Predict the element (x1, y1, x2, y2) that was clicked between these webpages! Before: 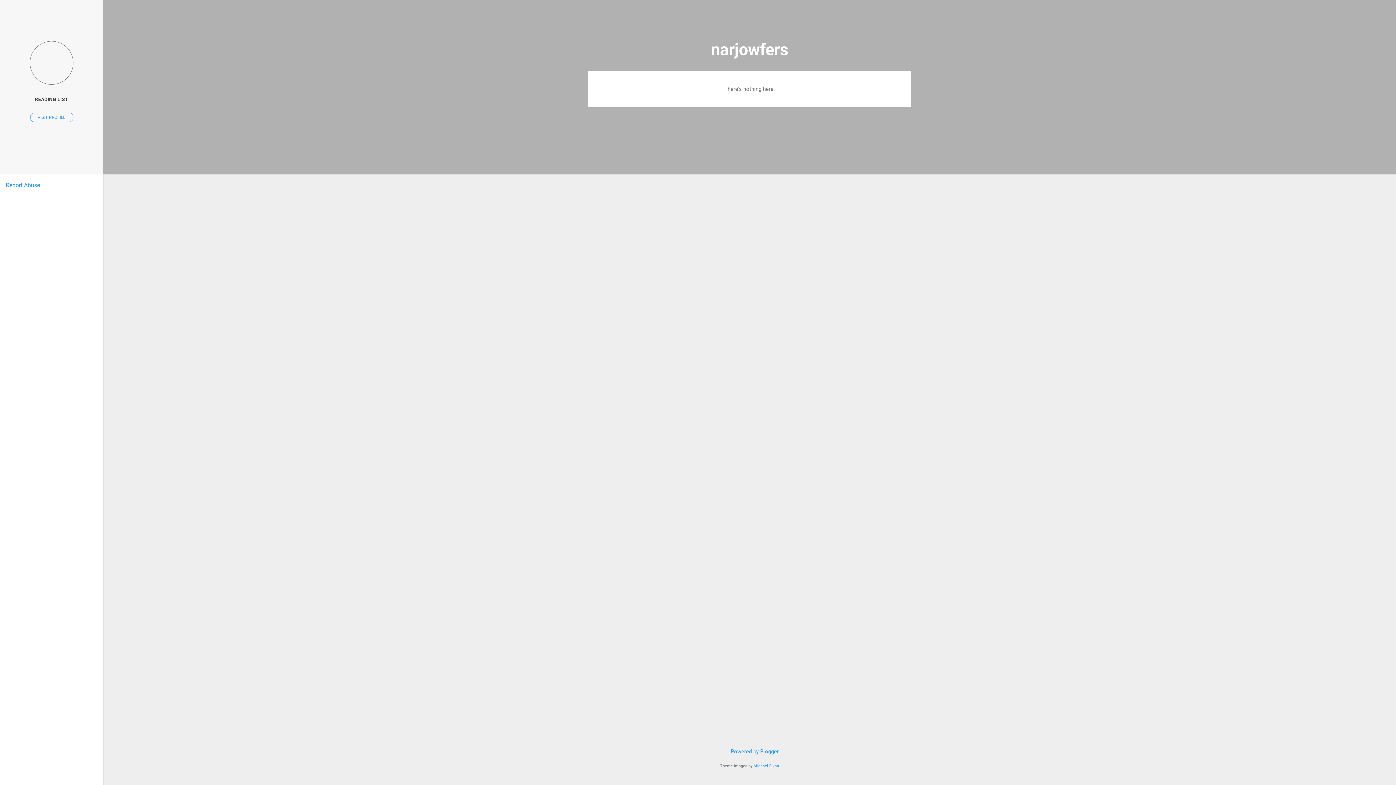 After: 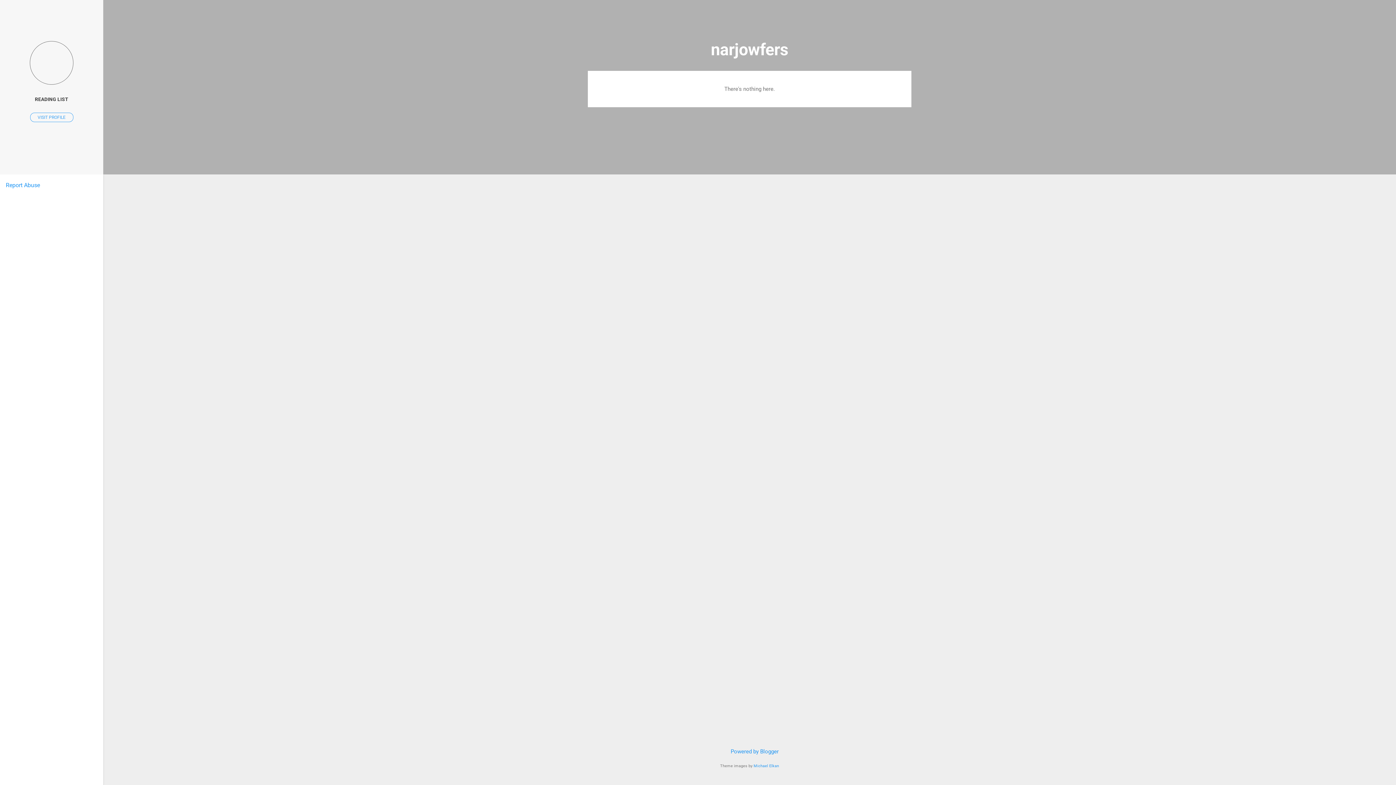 Action: bbox: (5, 181, 40, 188) label: Report Abuse